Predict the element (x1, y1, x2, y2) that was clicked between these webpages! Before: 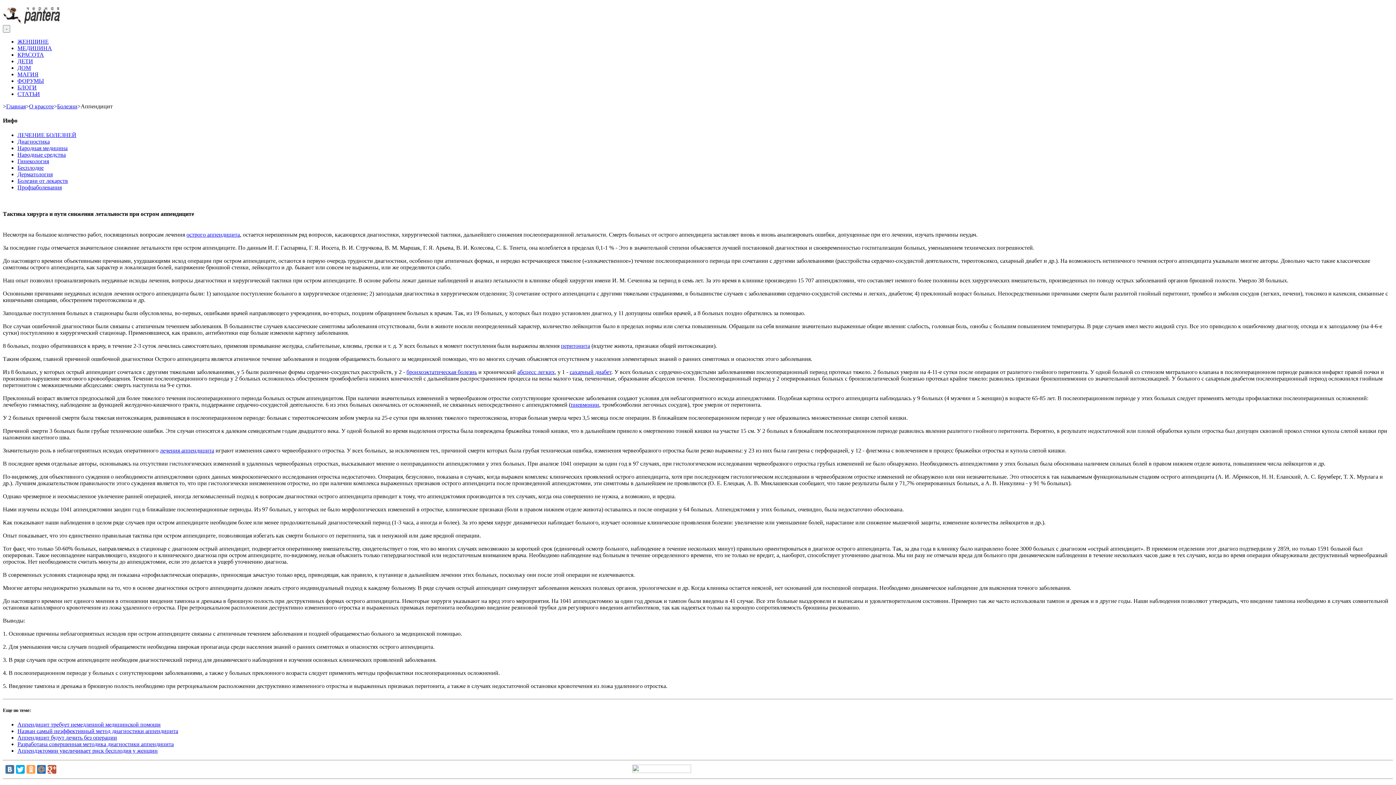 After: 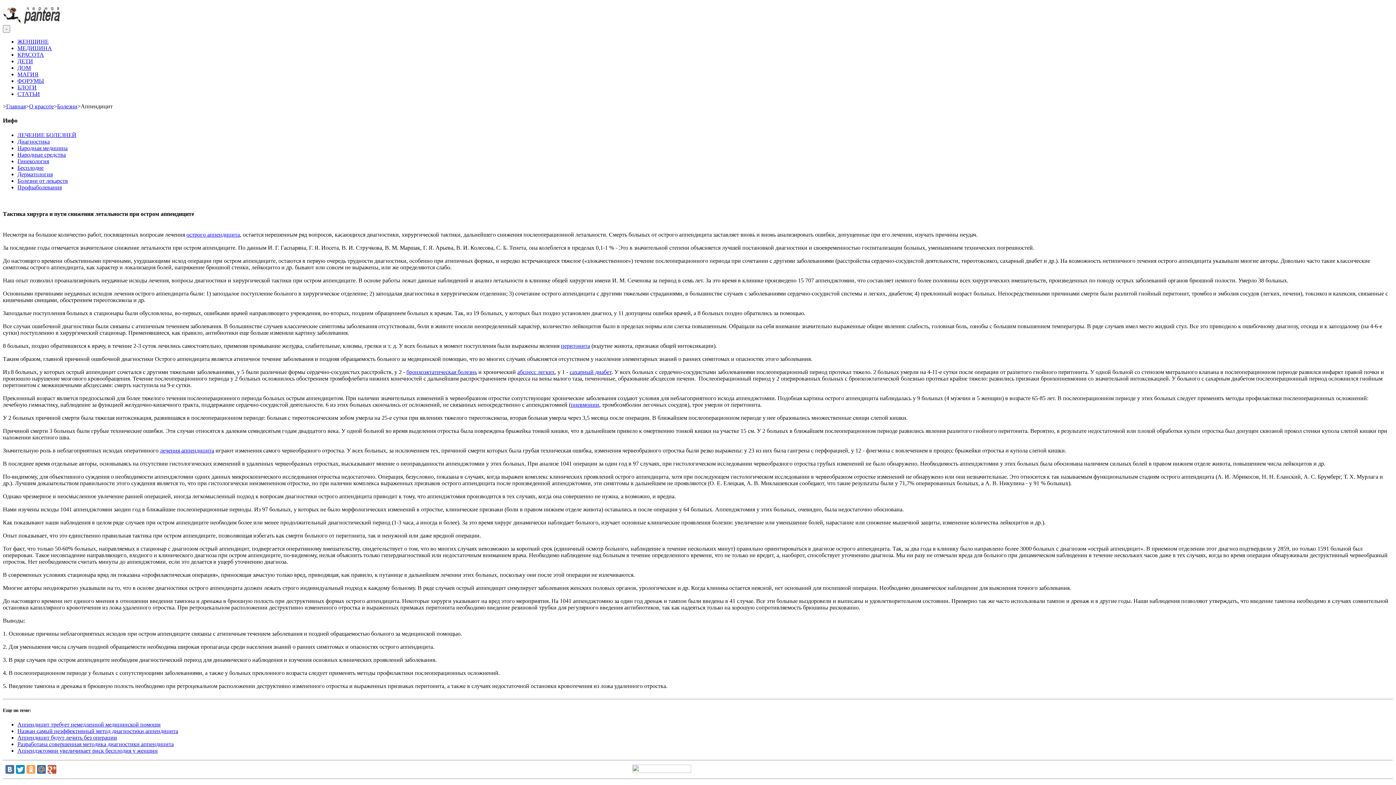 Action: bbox: (16, 765, 24, 774)